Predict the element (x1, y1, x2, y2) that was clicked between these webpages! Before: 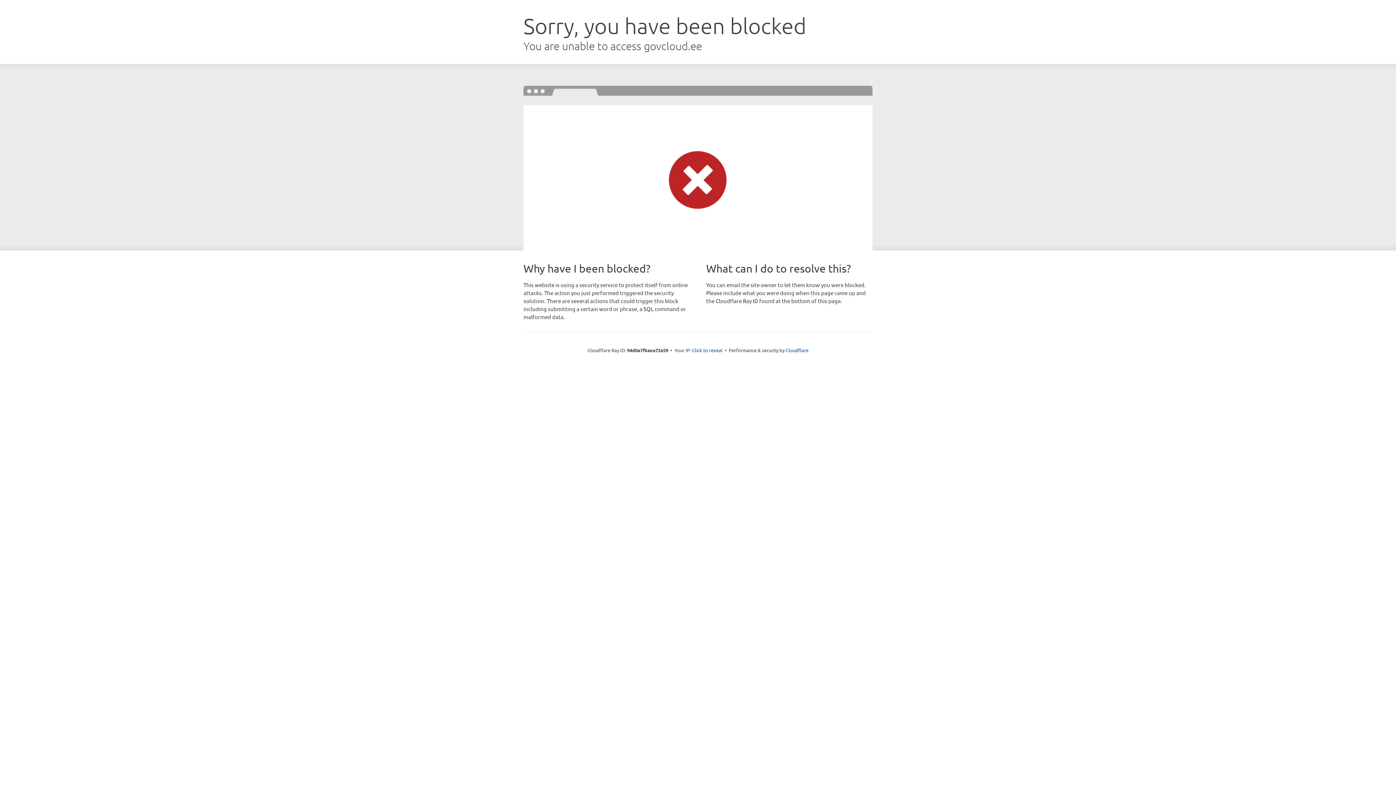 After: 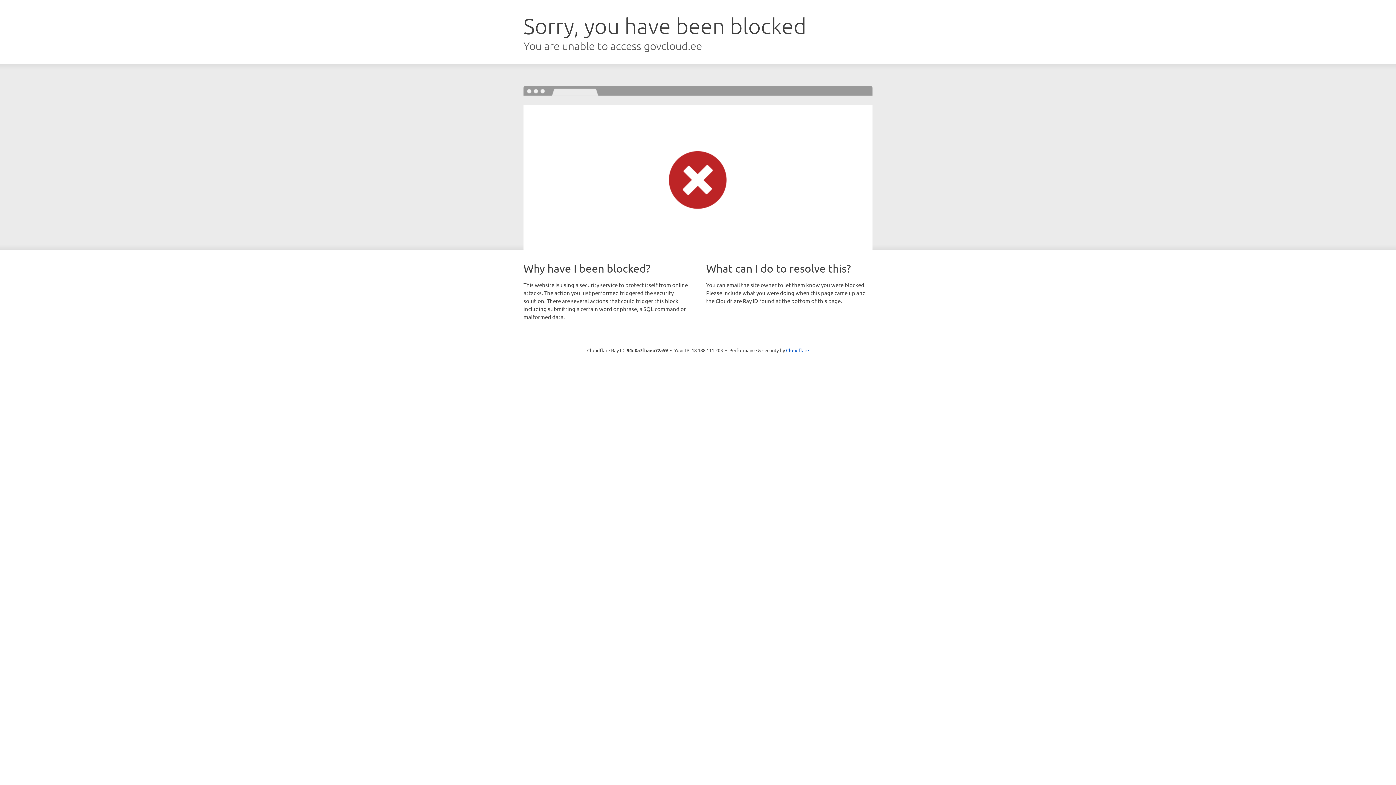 Action: bbox: (692, 346, 722, 353) label: Click to reveal